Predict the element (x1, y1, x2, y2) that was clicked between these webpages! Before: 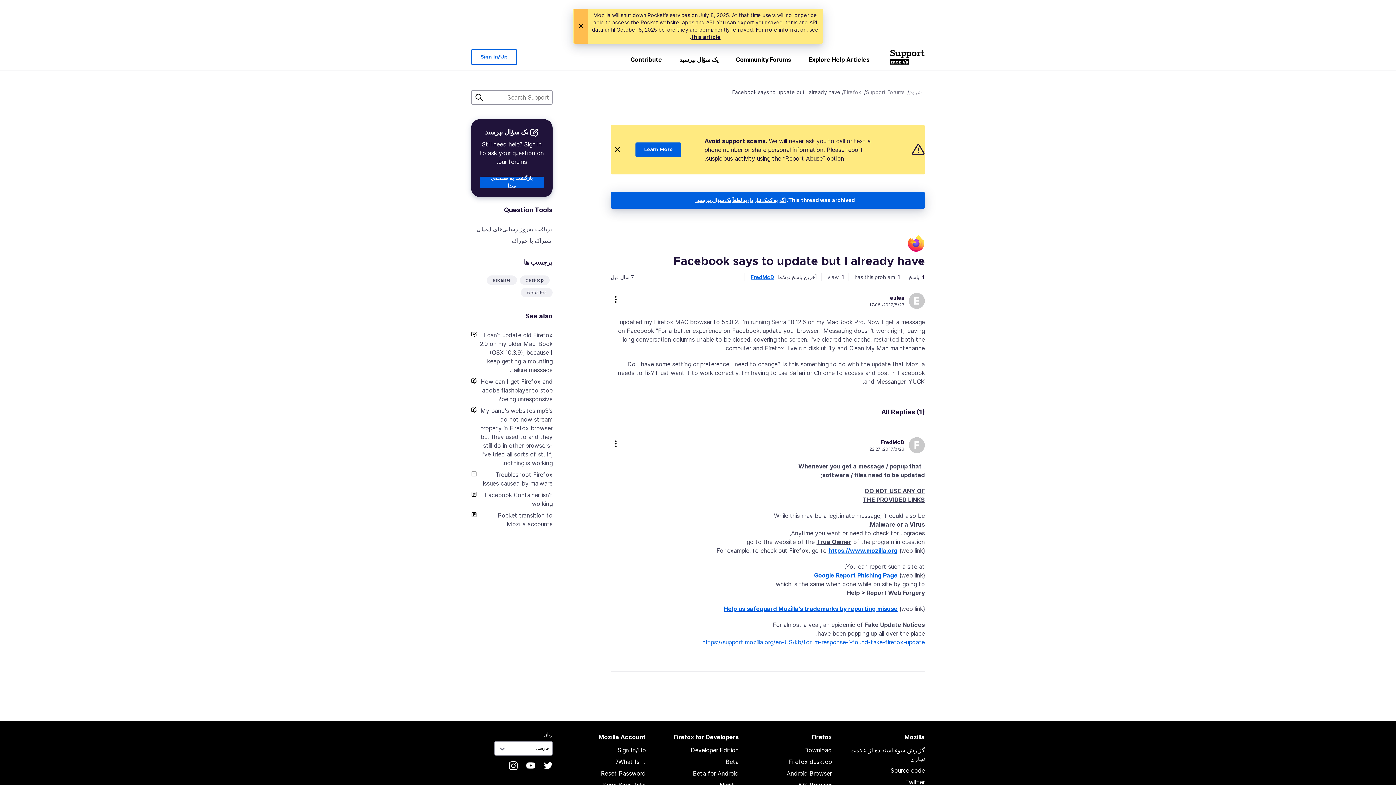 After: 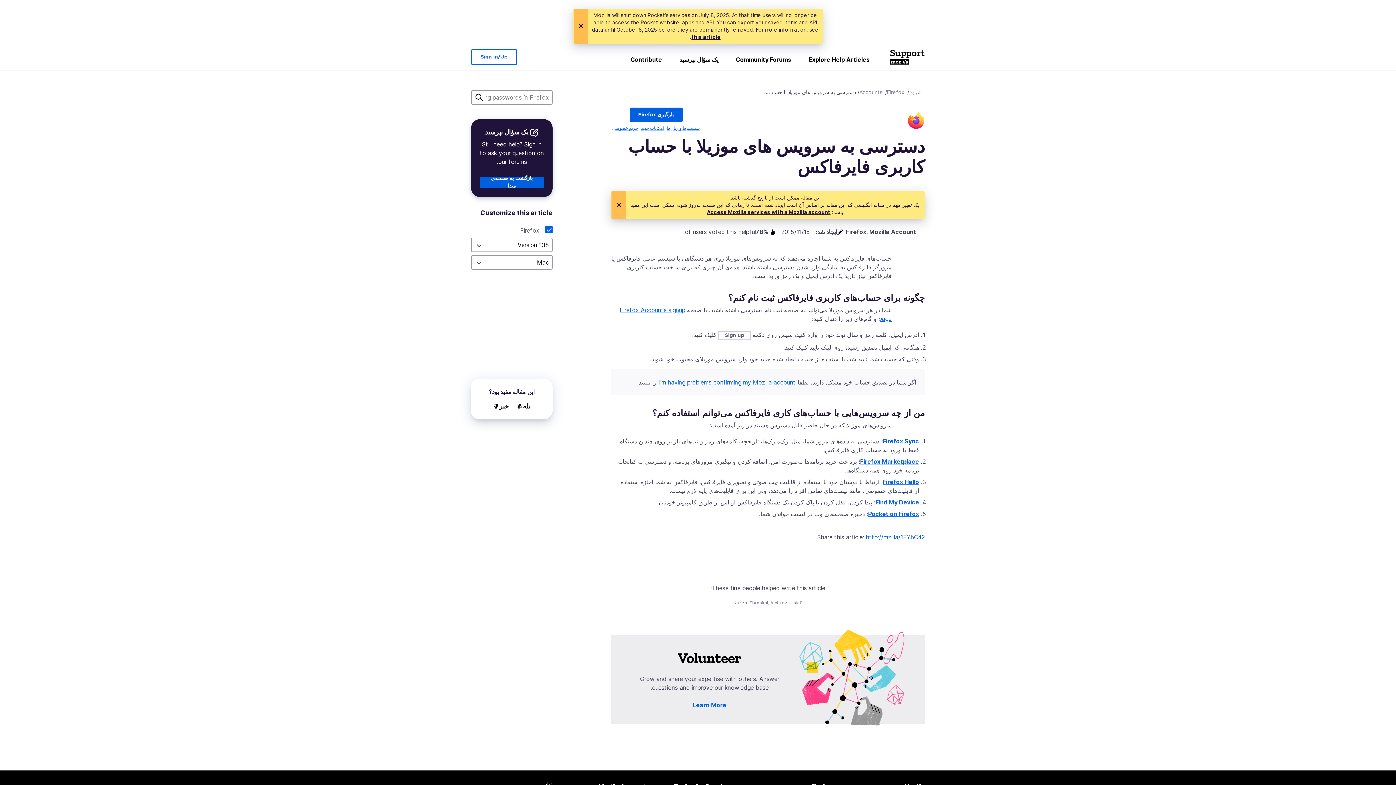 Action: label: What Is It? bbox: (615, 758, 645, 765)